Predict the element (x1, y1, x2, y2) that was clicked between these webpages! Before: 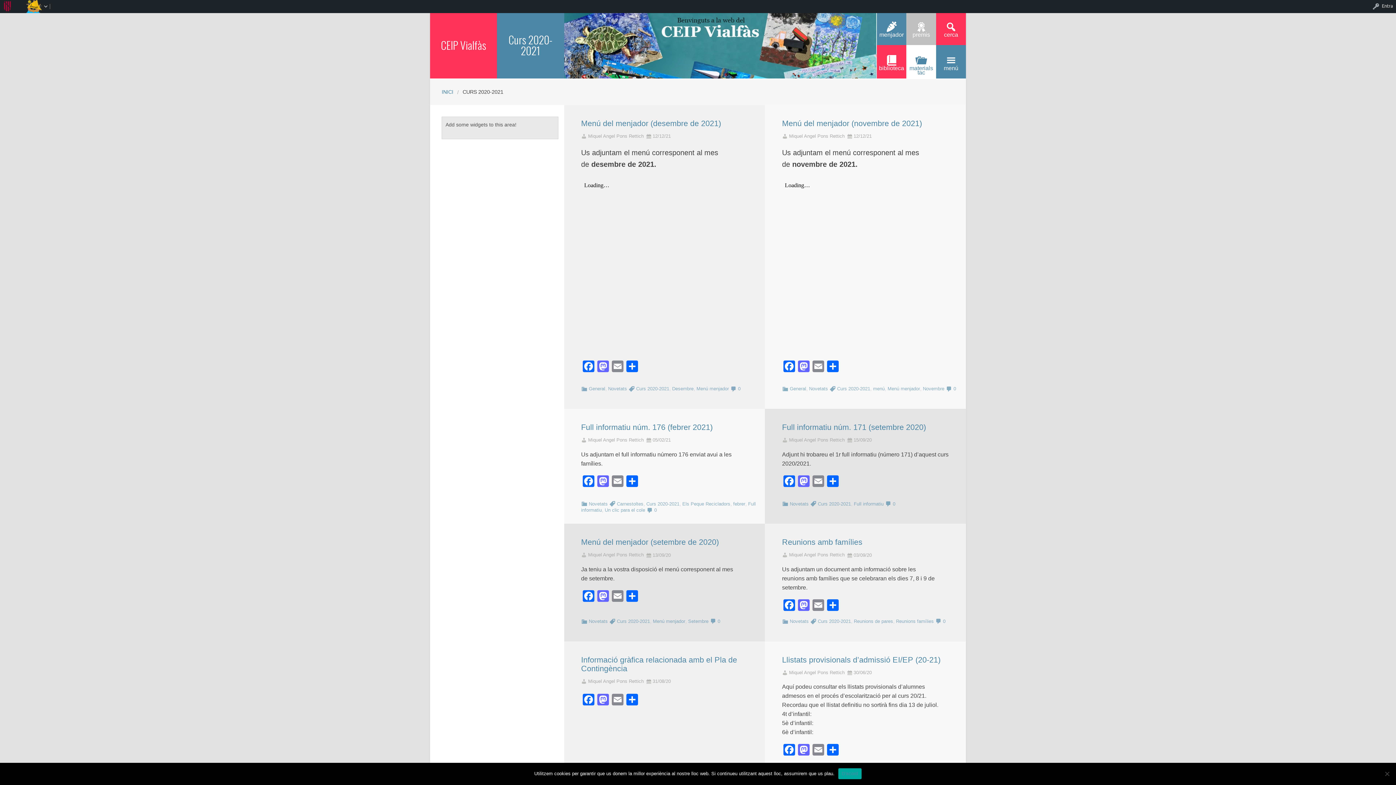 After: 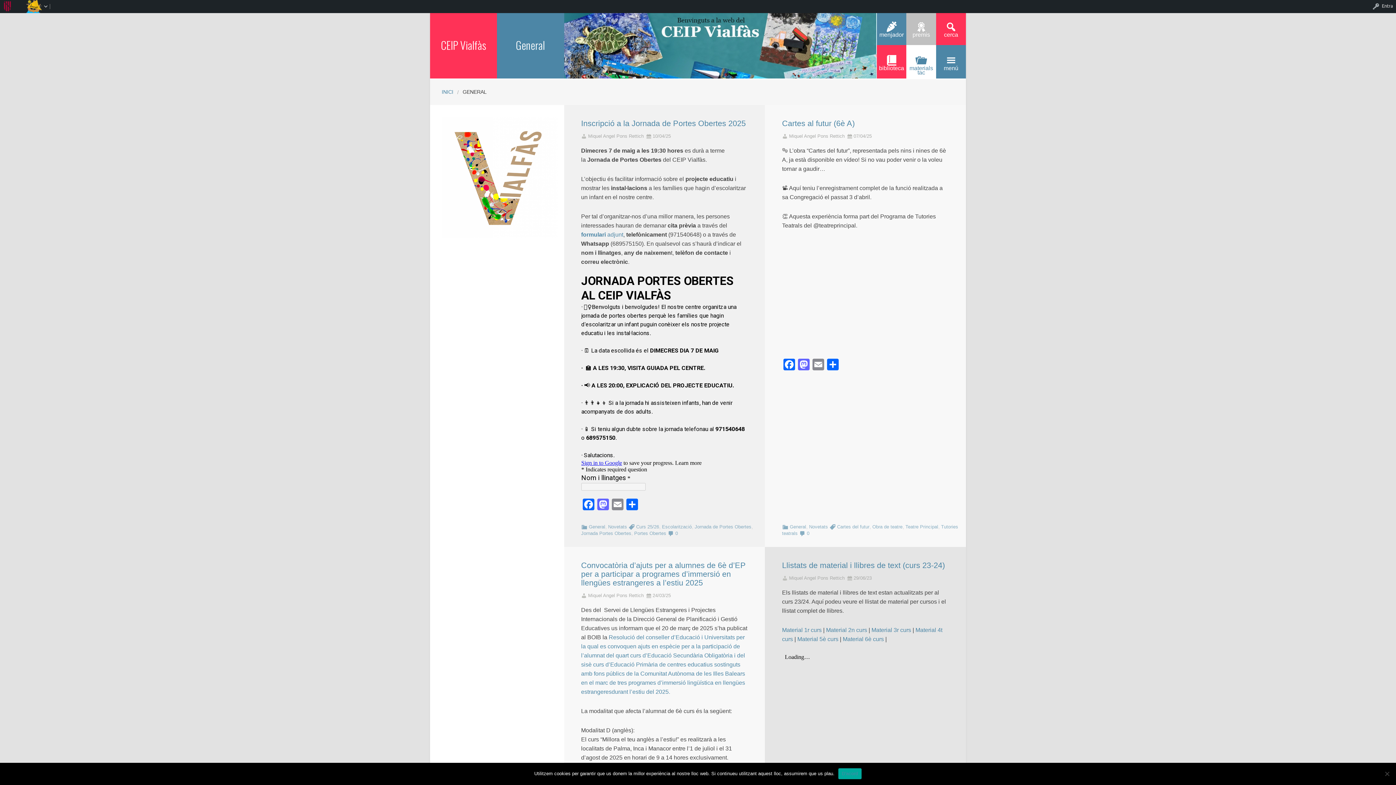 Action: label: General bbox: (588, 386, 605, 391)